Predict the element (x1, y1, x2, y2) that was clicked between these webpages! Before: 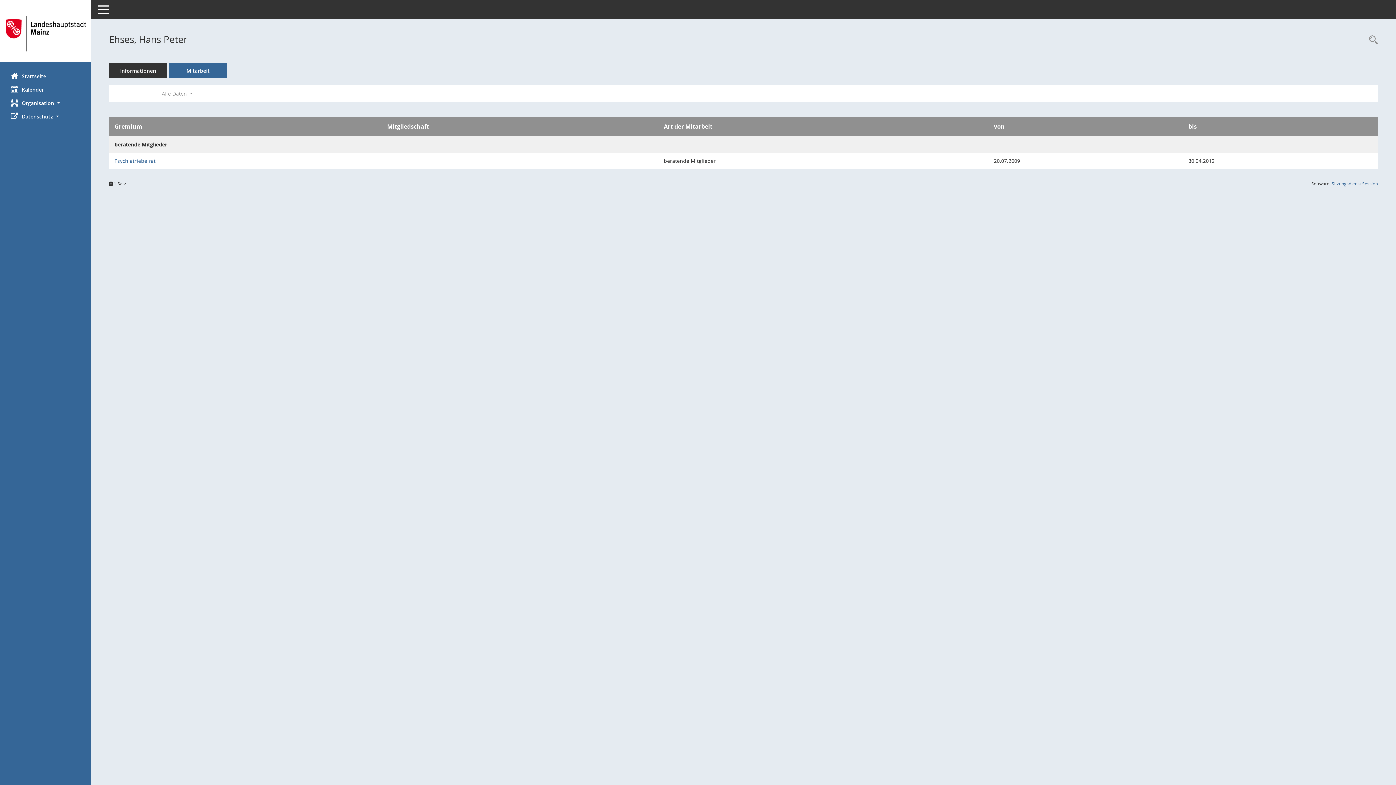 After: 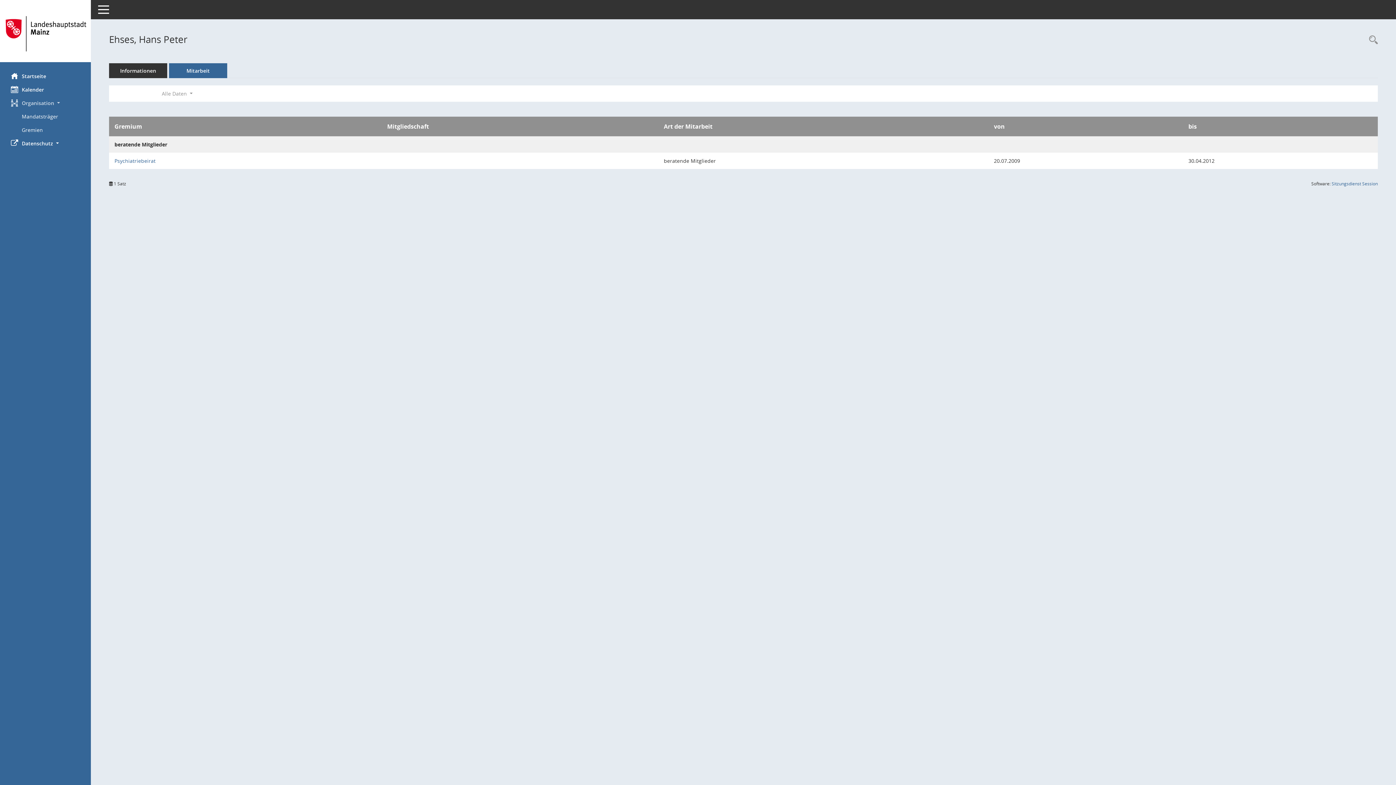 Action: label: Organisation  bbox: (0, 96, 90, 109)